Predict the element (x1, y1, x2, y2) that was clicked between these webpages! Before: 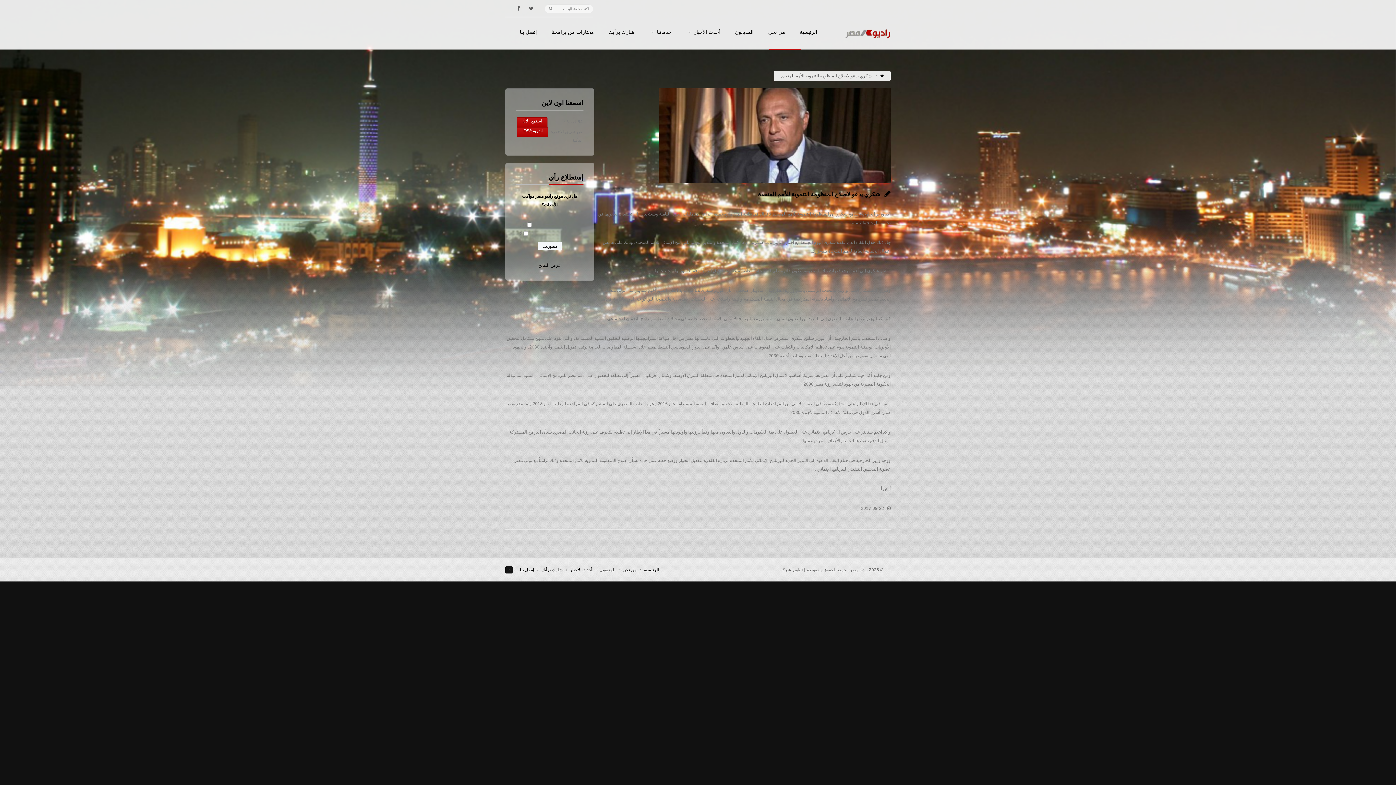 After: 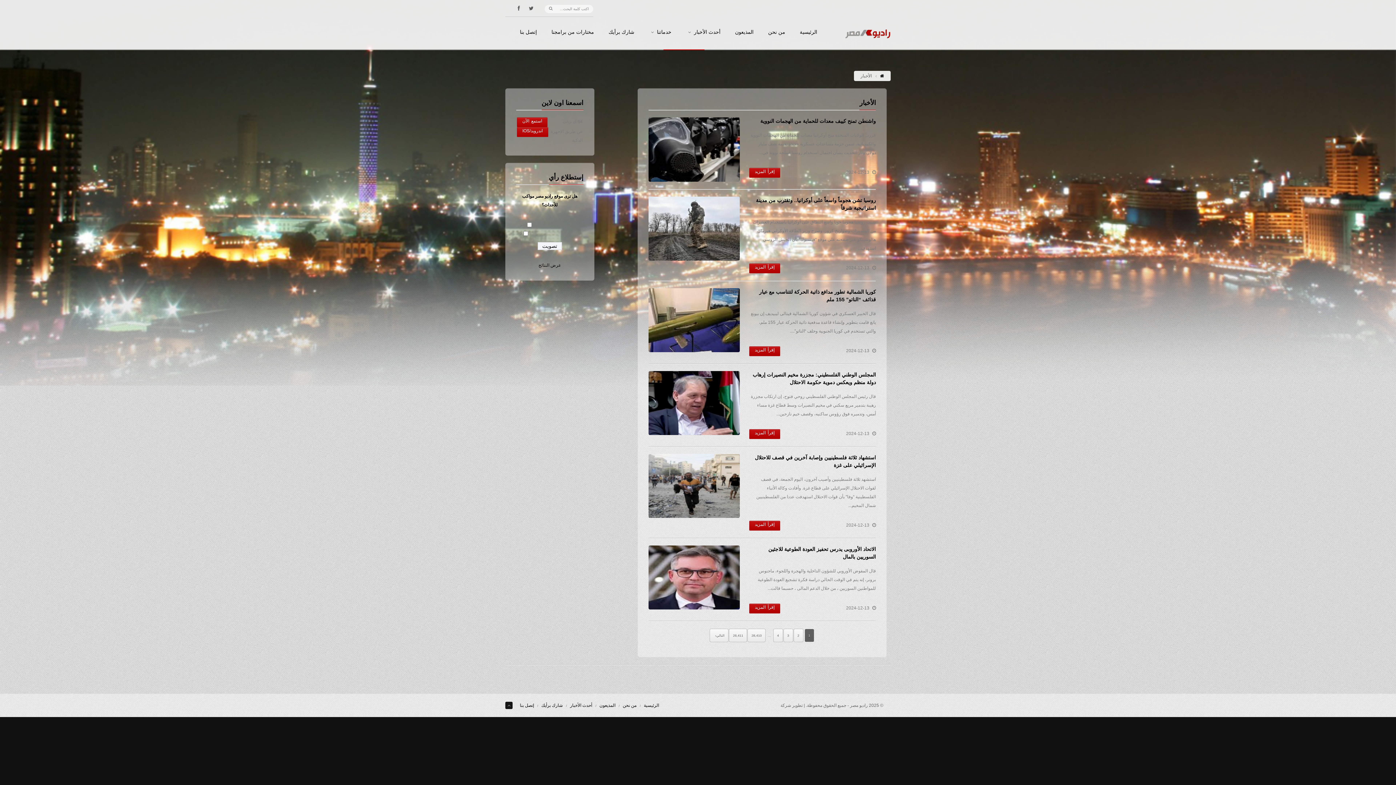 Action: bbox: (570, 567, 592, 572) label: أحدث الأخبار